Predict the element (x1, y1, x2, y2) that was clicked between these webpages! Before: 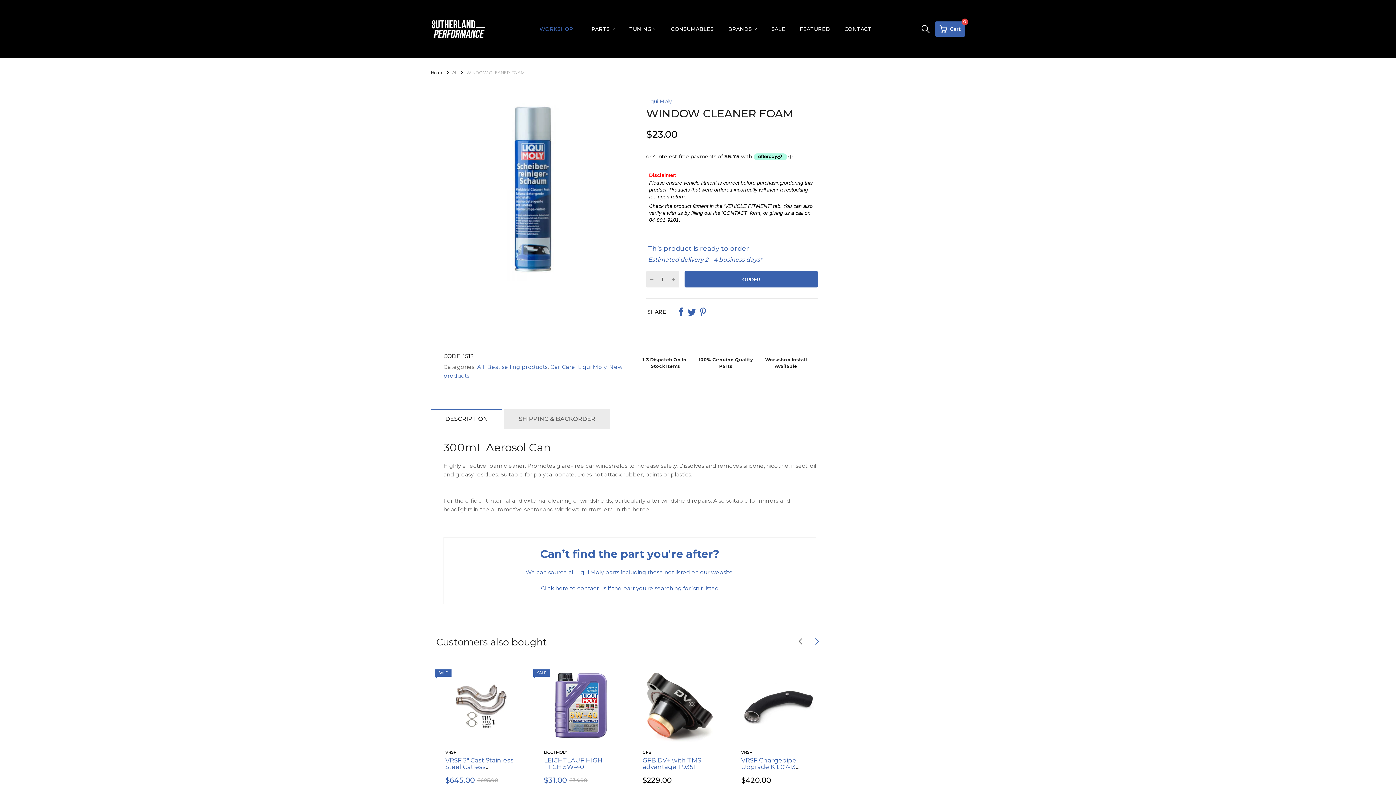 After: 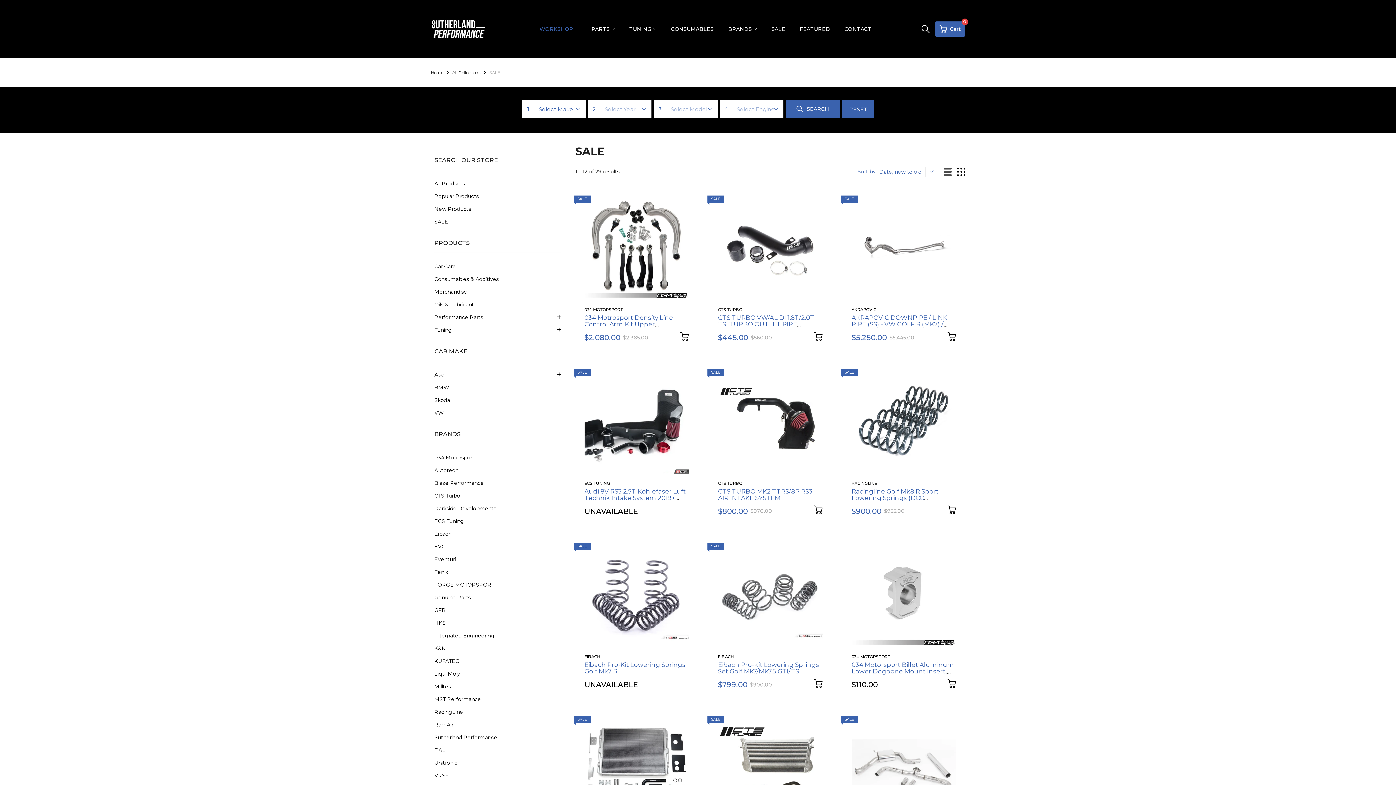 Action: label: SALE bbox: (771, 19, 785, 38)